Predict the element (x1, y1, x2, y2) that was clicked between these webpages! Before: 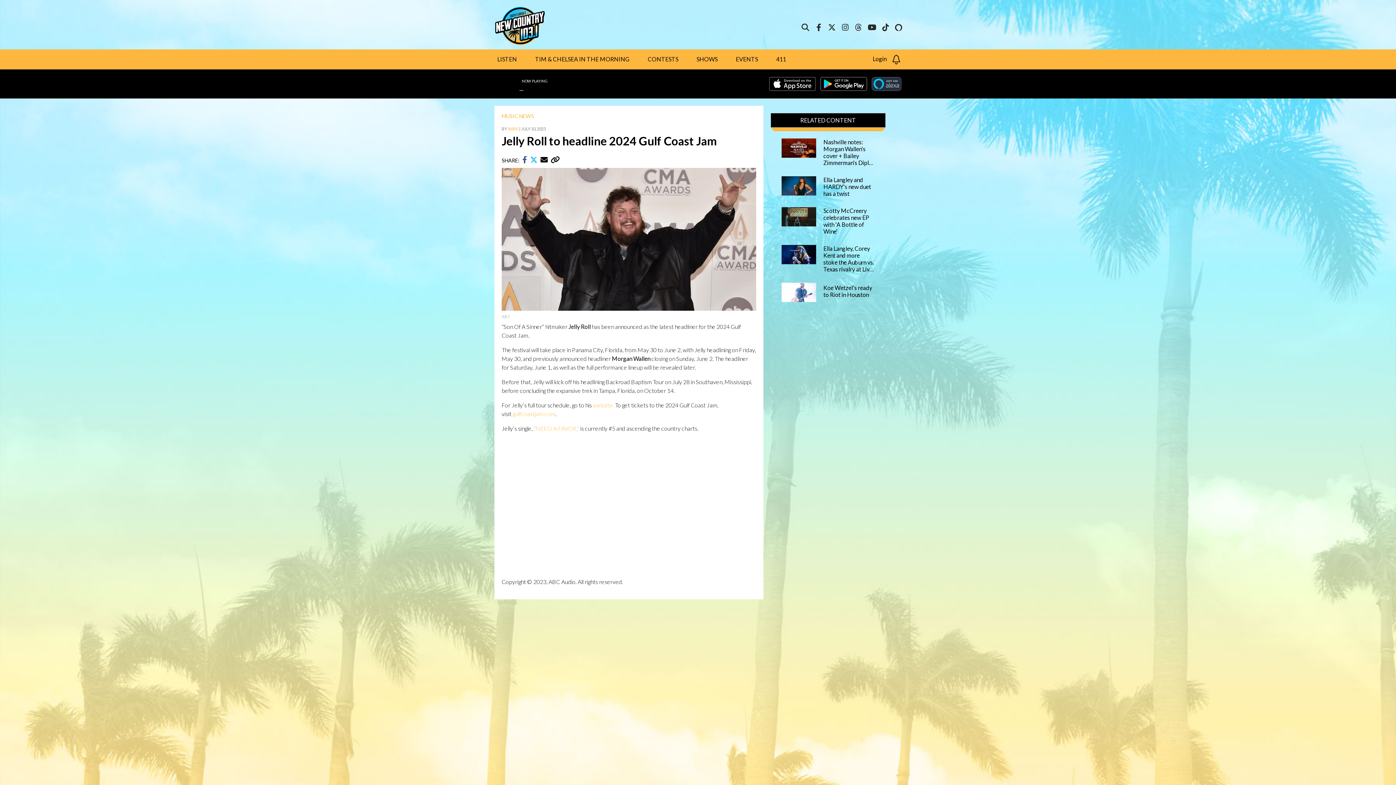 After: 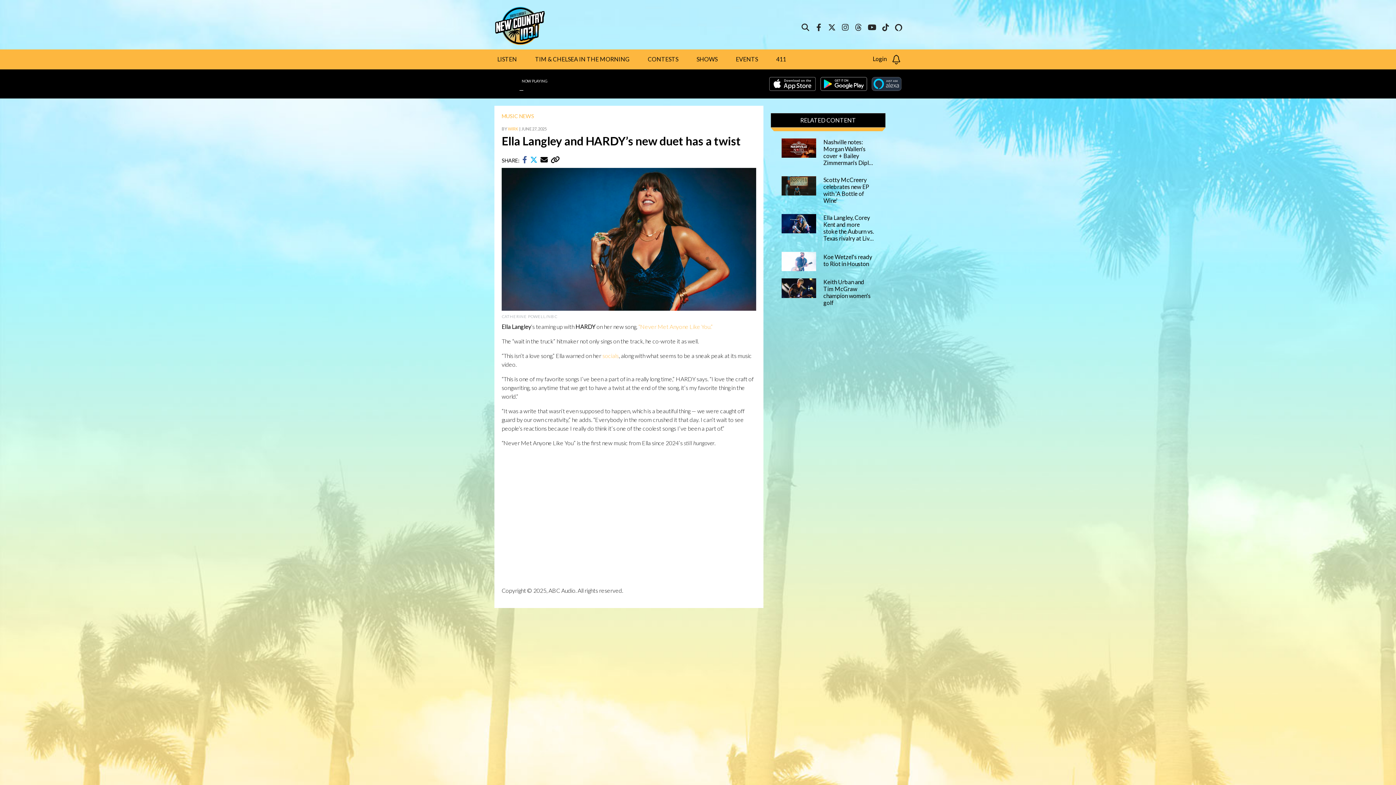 Action: bbox: (823, 176, 874, 197) label: Ella Langley and HARDY's new duet has a twist